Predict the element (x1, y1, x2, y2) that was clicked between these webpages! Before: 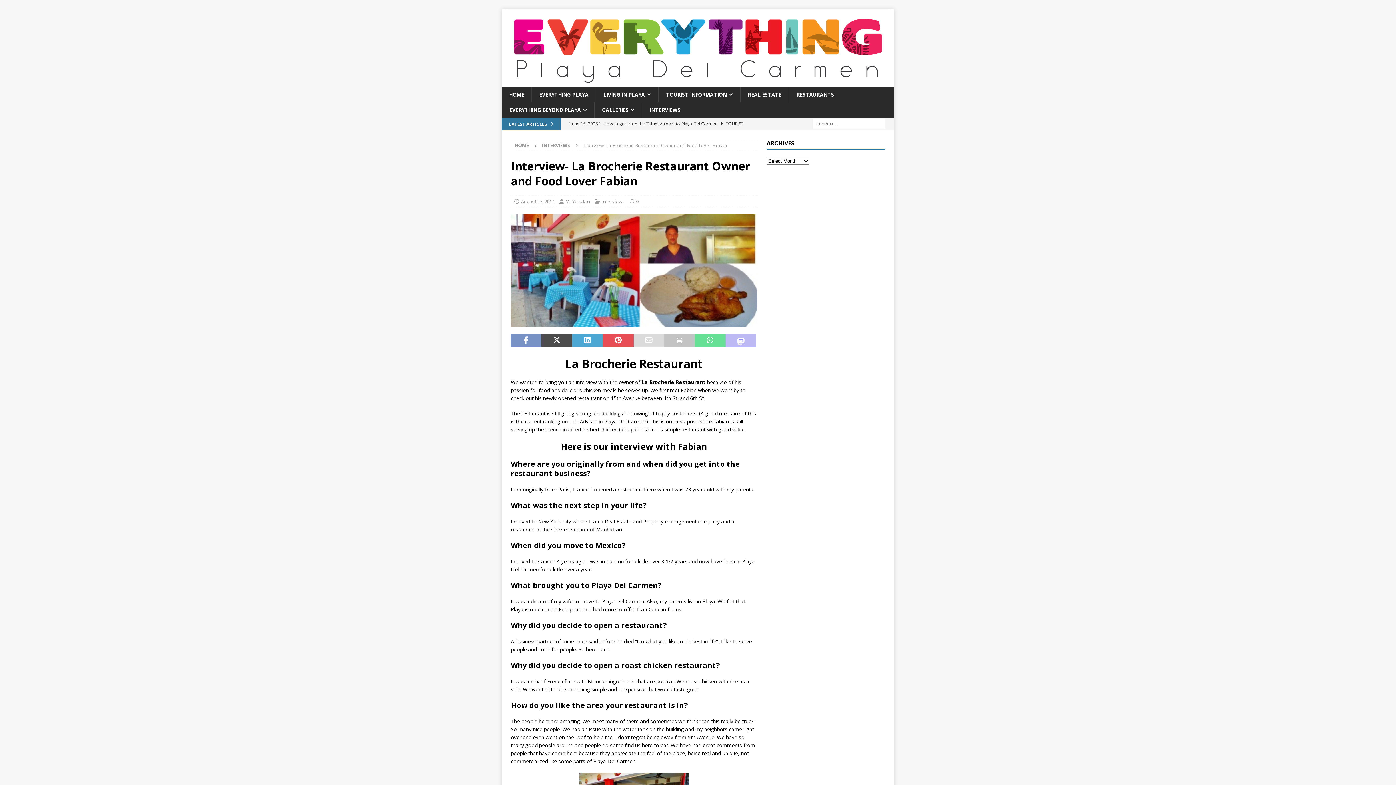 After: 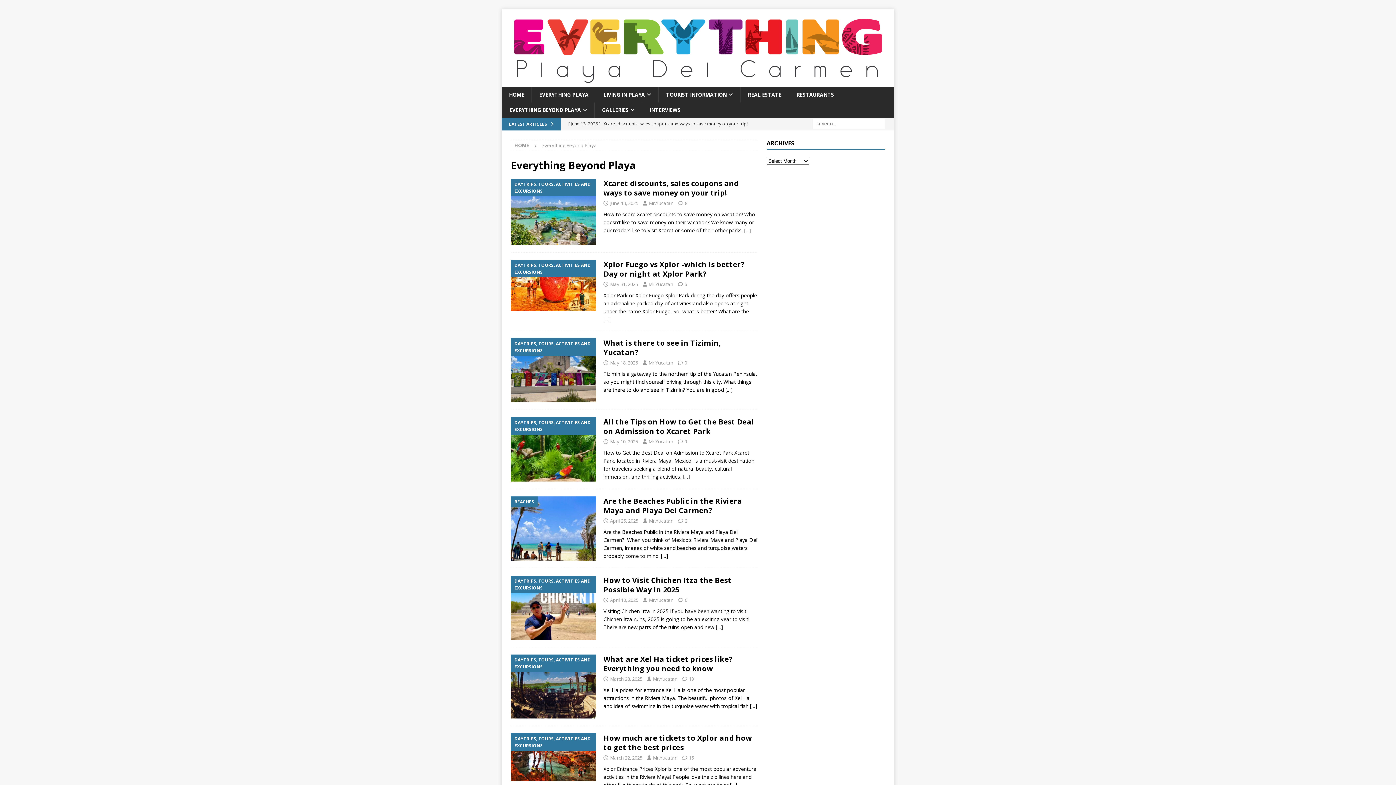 Action: label: EVERYTHING BEYOND PLAYA bbox: (501, 102, 594, 117)